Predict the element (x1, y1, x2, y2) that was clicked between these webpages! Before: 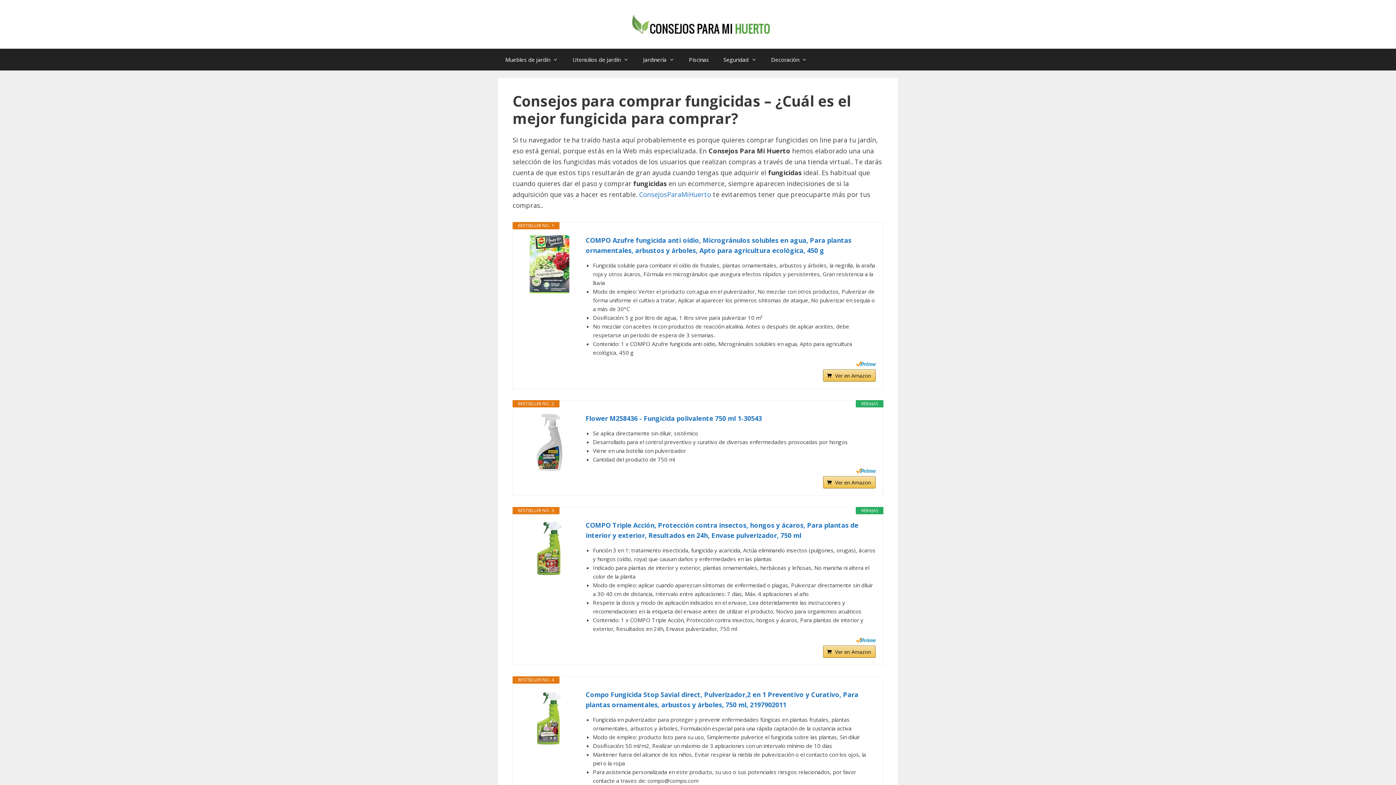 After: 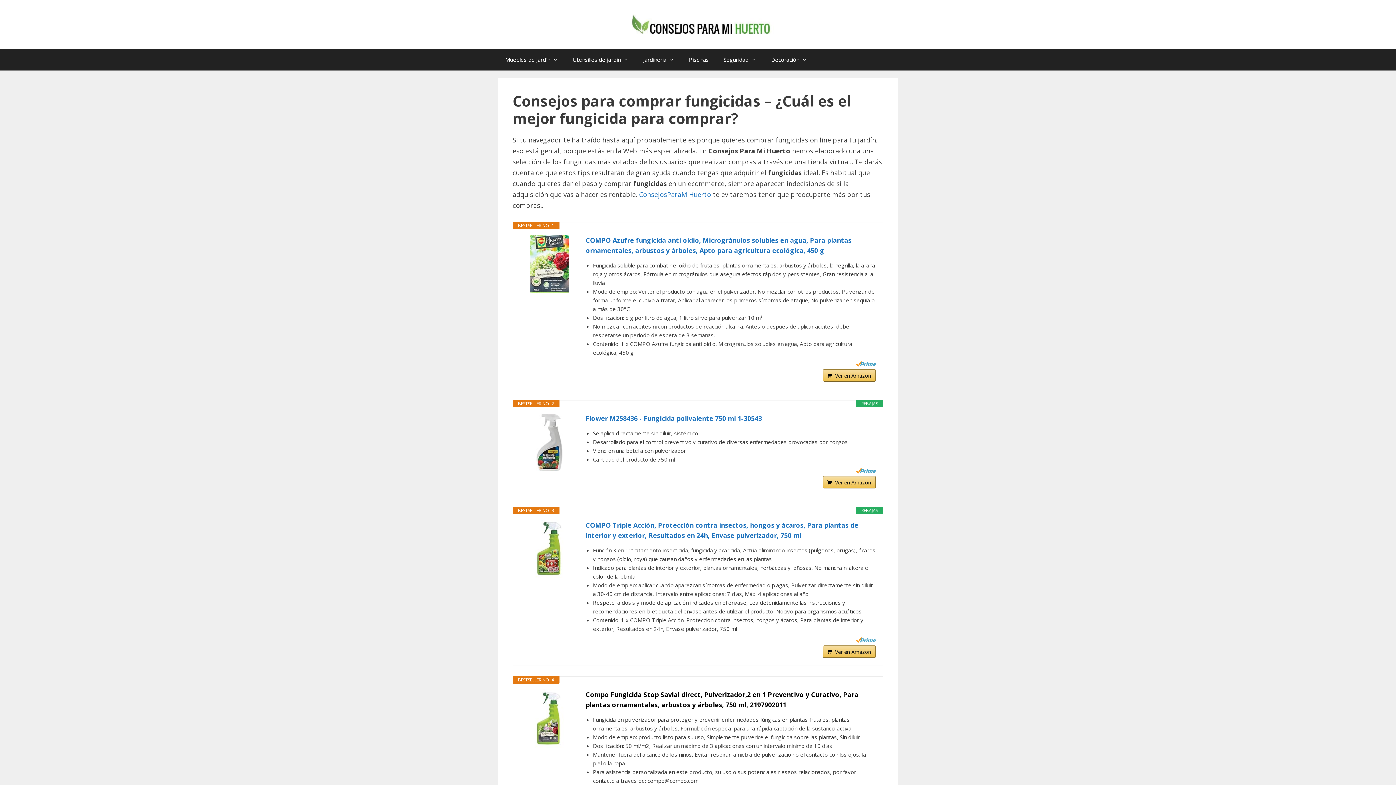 Action: bbox: (585, 689, 876, 710) label: Compo Fungicida Stop Savial direct, Pulverizador,2 en 1 Preventivo y Curativo, Para plantas ornamentales, arbustos y árboles, 750 ml, 2197902011